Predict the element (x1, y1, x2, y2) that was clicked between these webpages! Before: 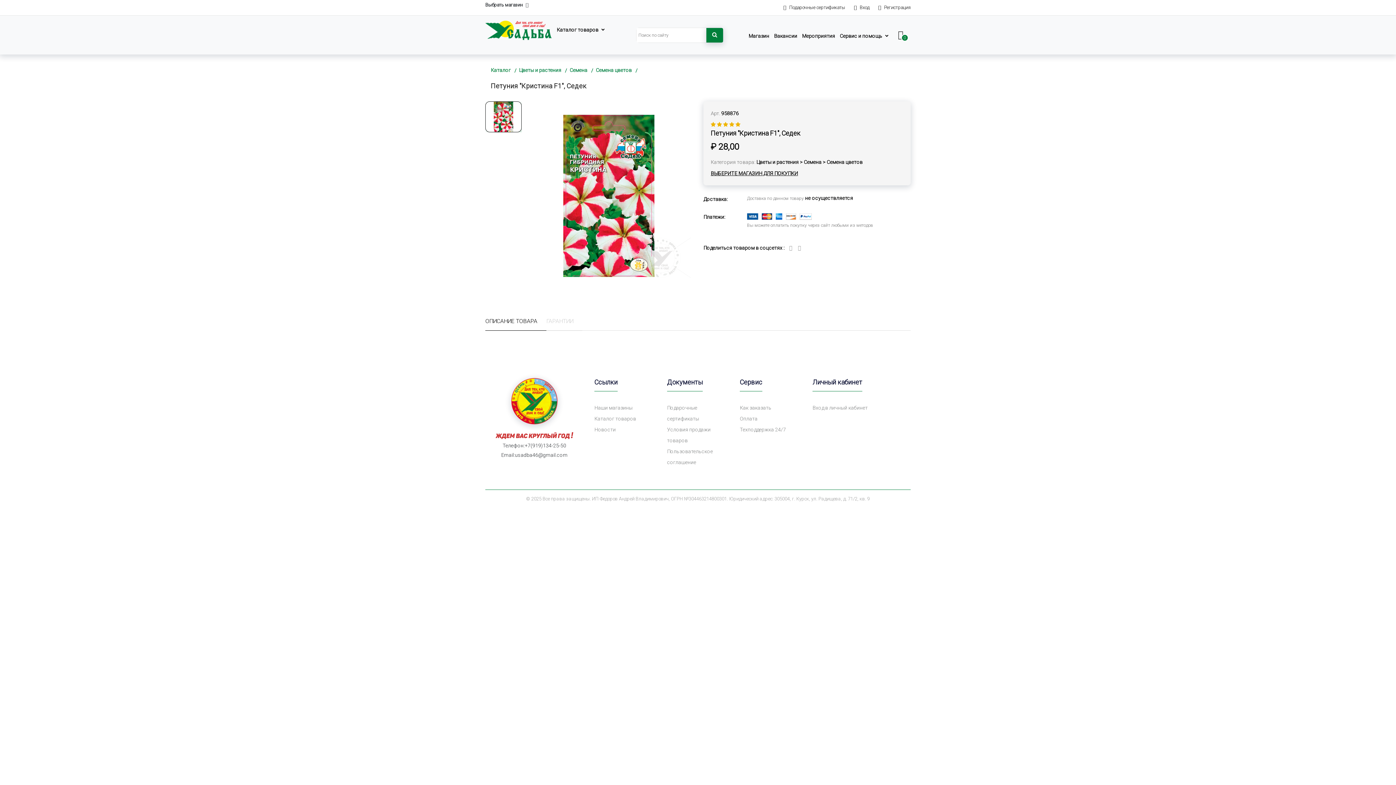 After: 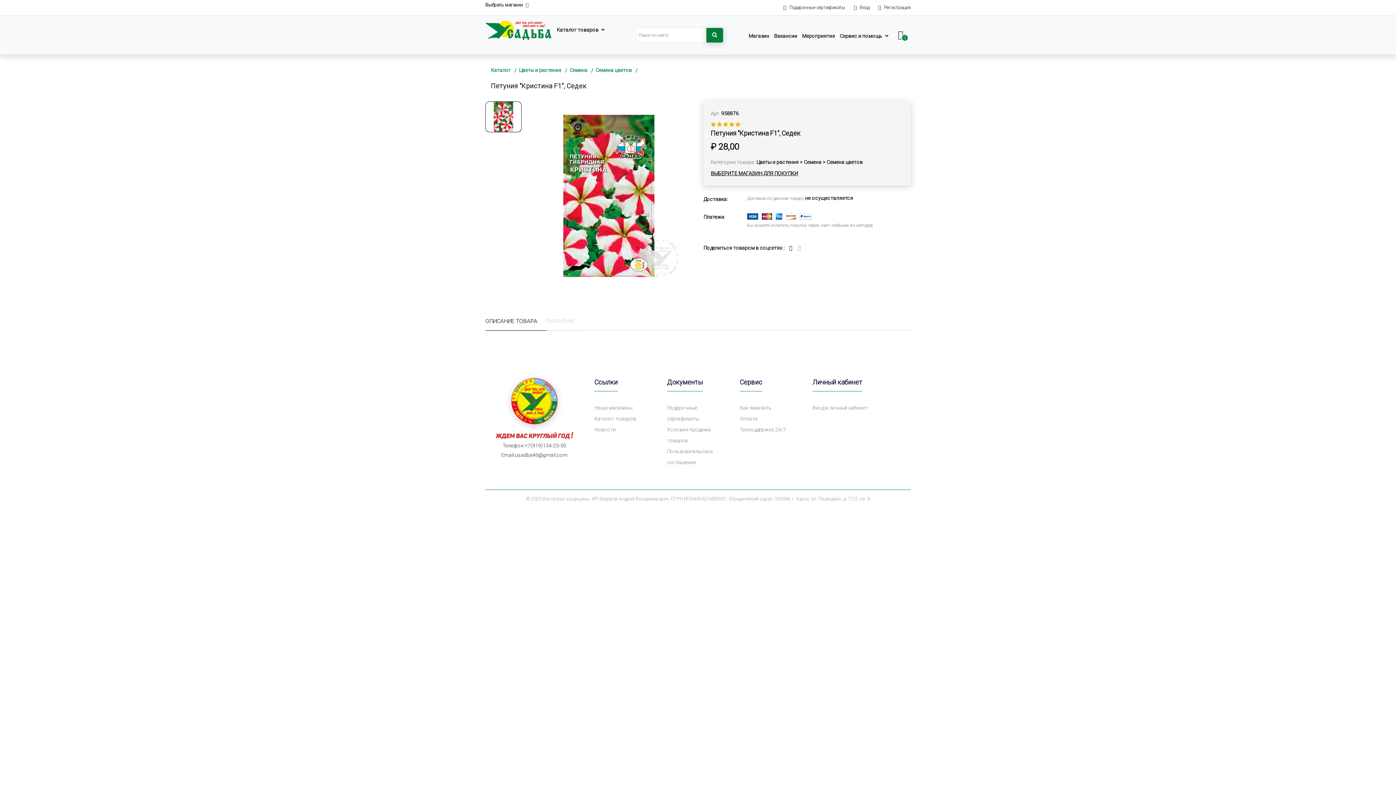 Action: bbox: (789, 245, 792, 250)